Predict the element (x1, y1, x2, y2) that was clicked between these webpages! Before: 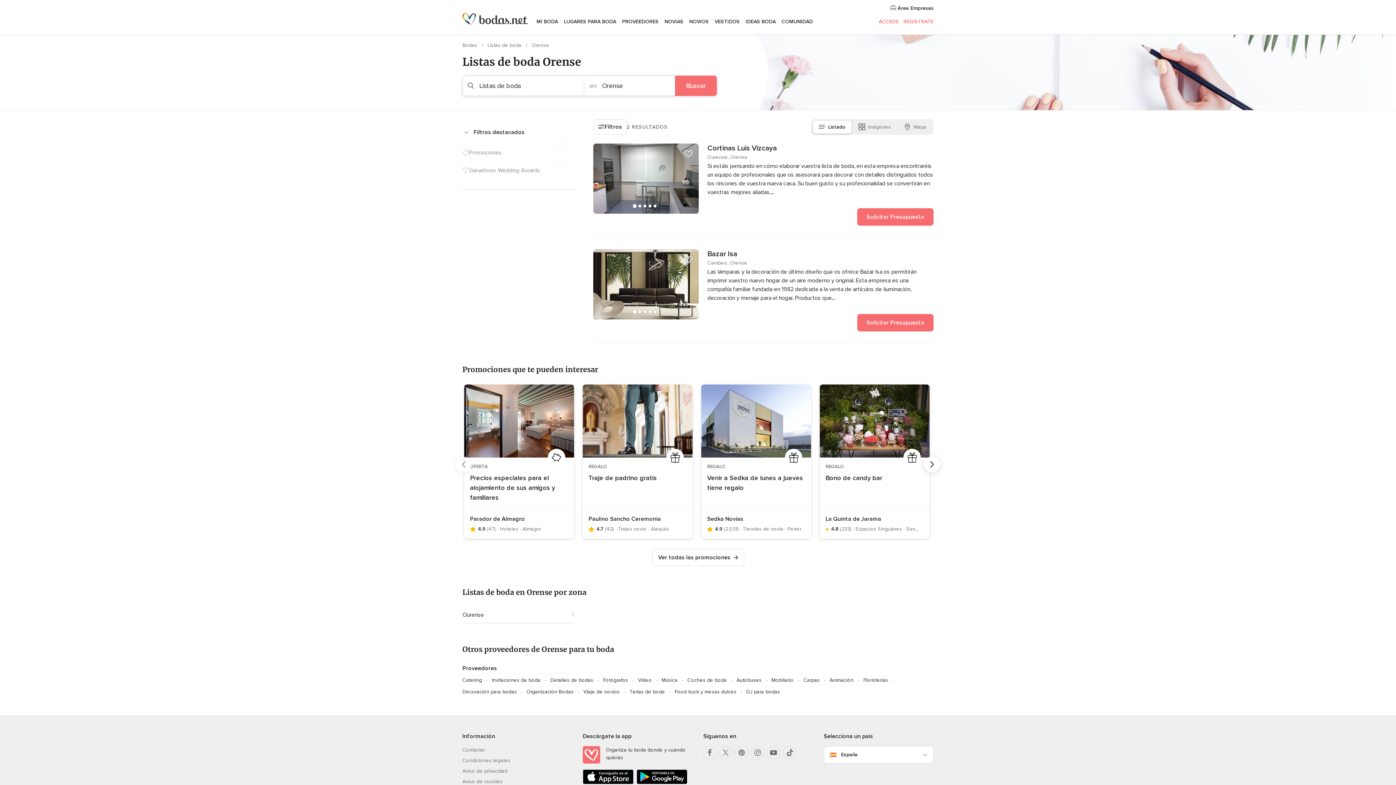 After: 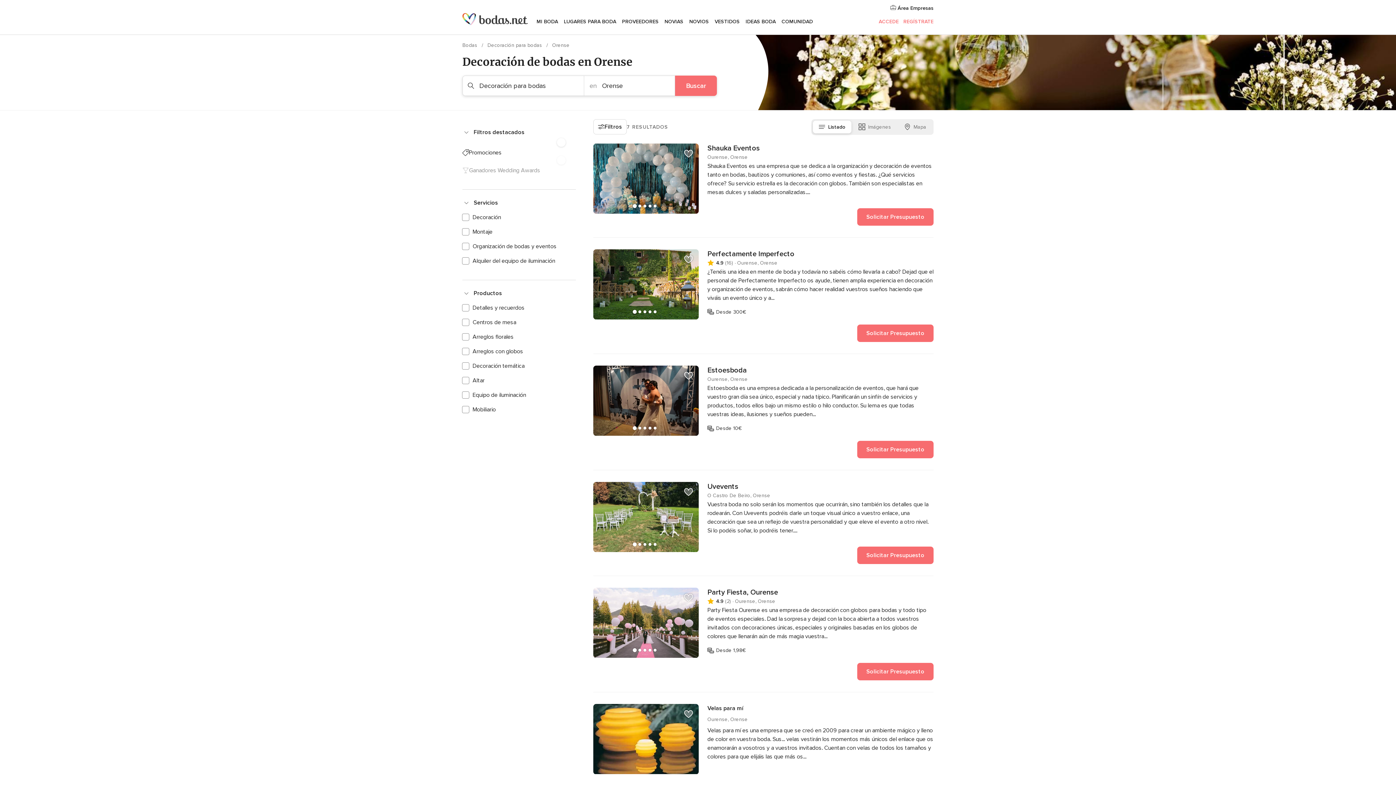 Action: label: Decoración para bodas bbox: (462, 689, 517, 695)